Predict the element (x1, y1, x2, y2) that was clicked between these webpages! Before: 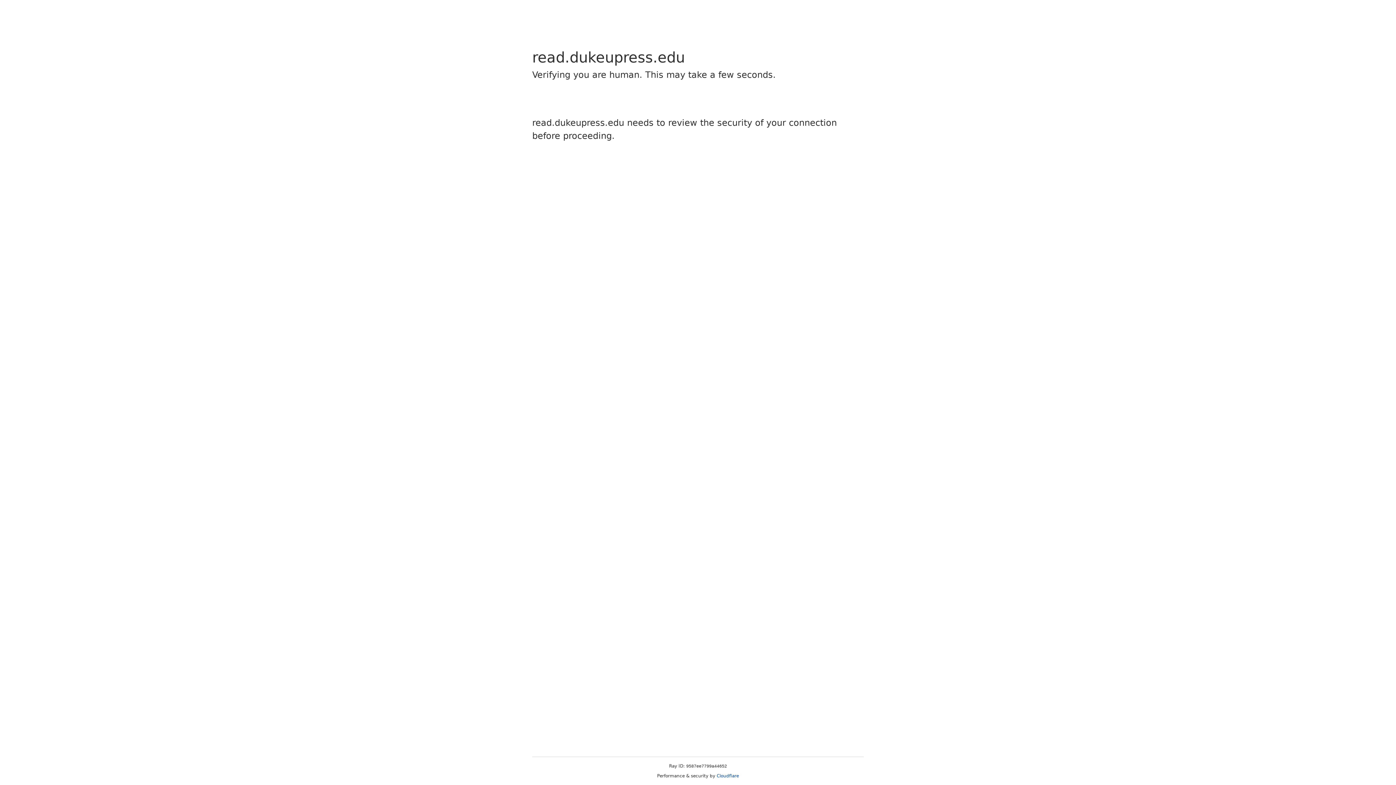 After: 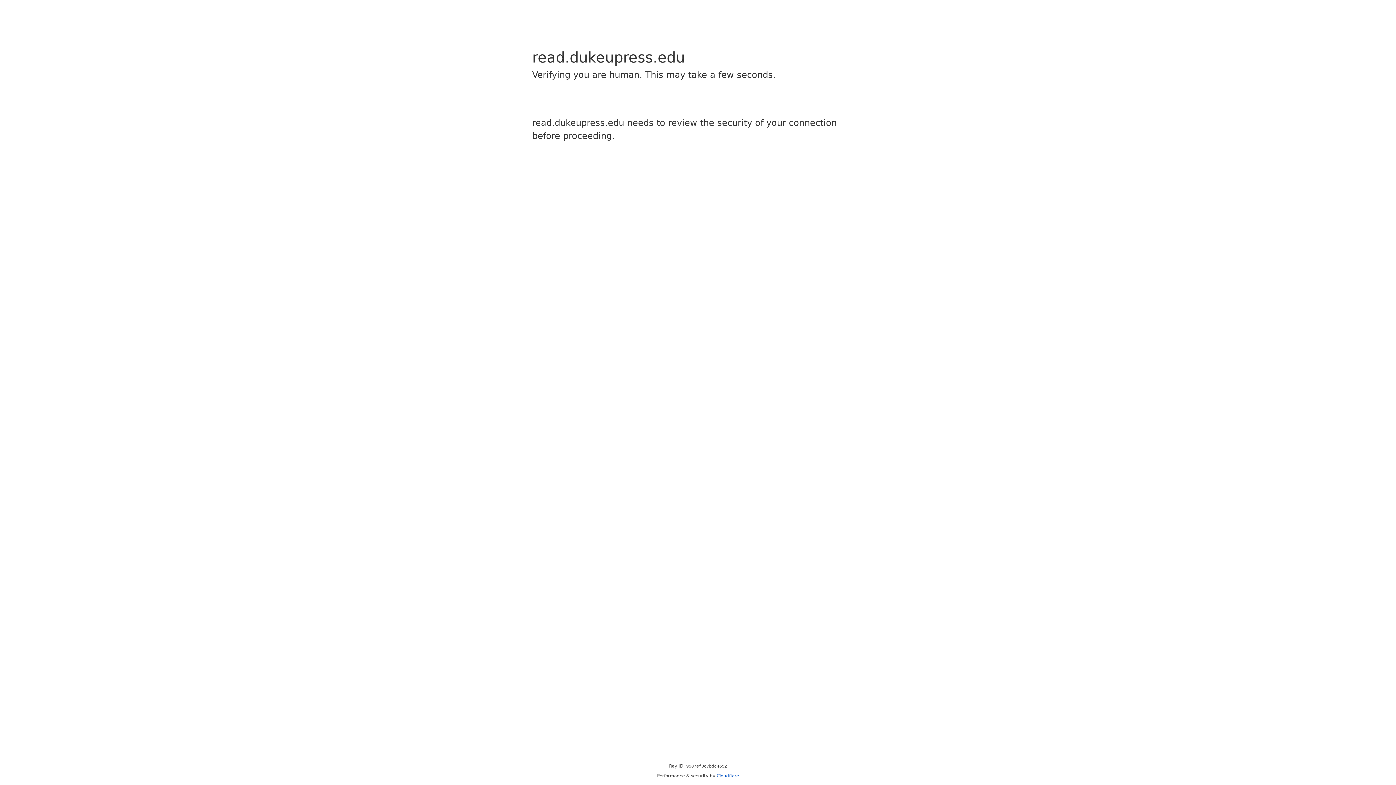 Action: bbox: (716, 773, 739, 778) label: Cloudflare